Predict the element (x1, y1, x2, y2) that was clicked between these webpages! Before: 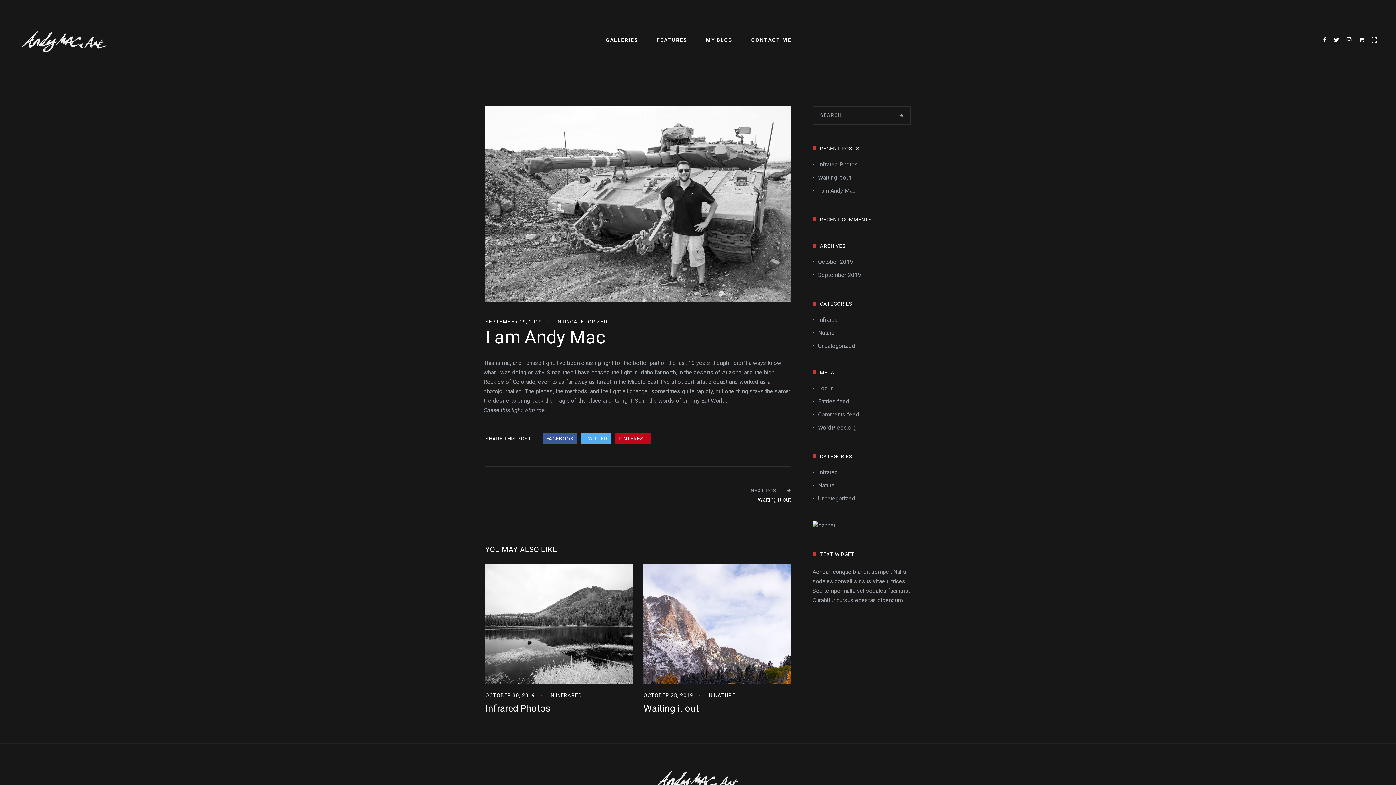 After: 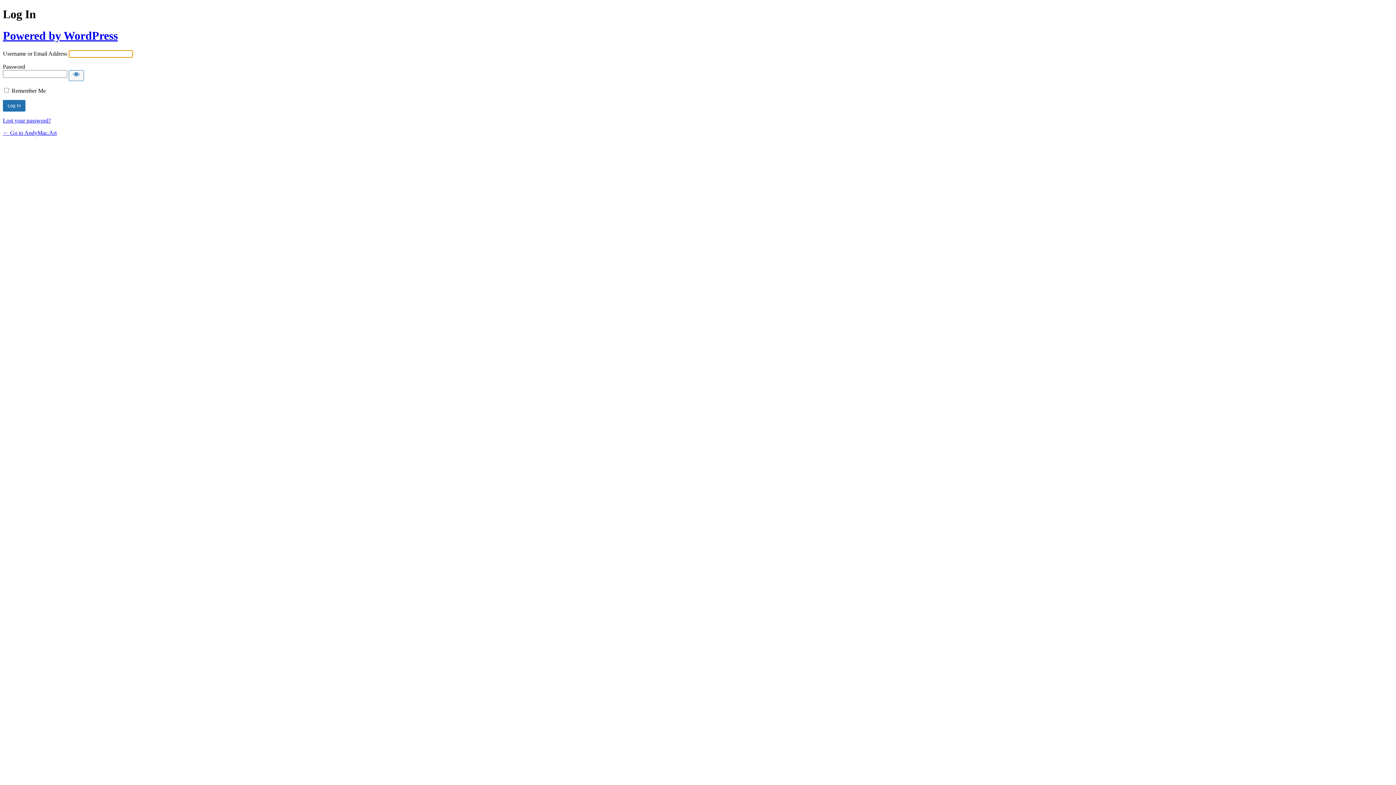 Action: bbox: (818, 384, 833, 393) label: Log in